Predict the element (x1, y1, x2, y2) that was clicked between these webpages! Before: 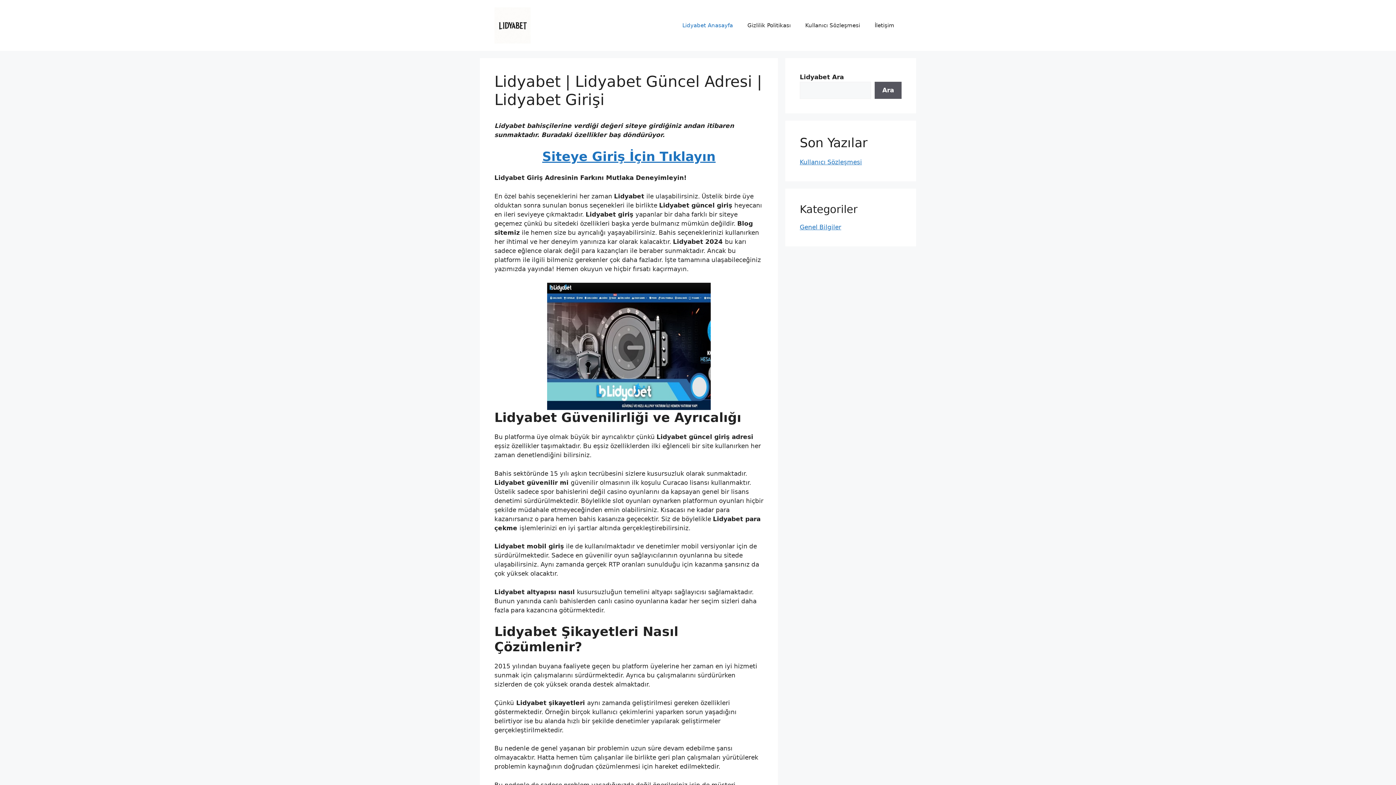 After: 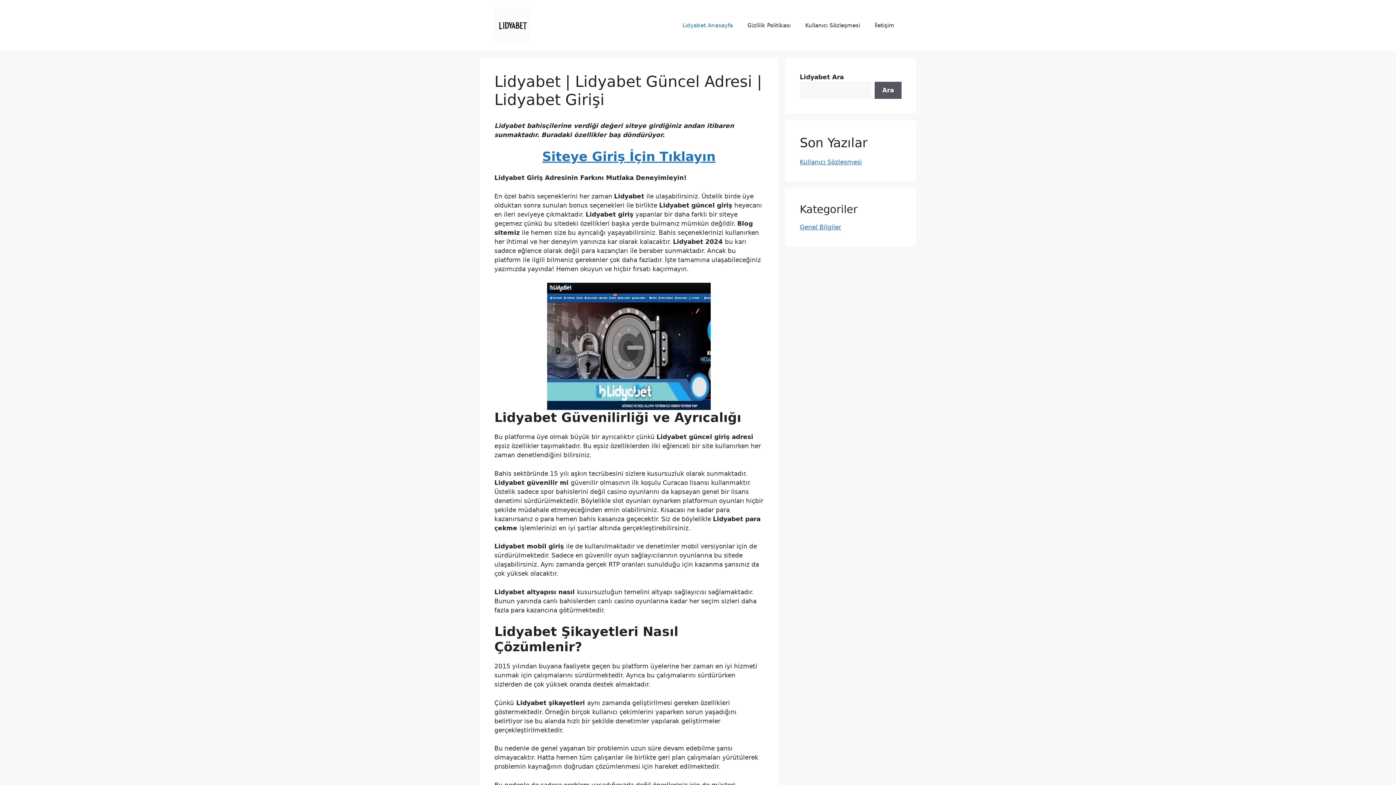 Action: bbox: (494, 21, 530, 28)